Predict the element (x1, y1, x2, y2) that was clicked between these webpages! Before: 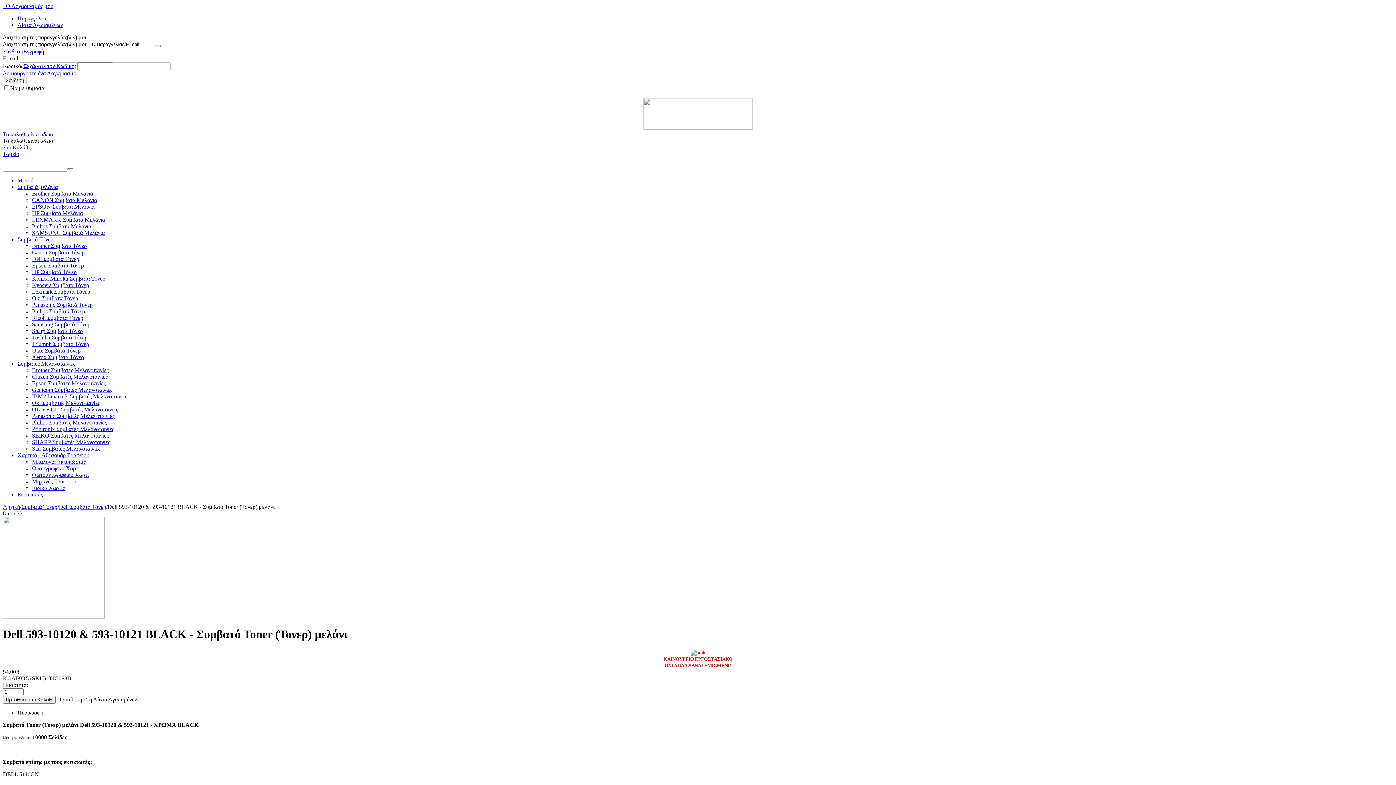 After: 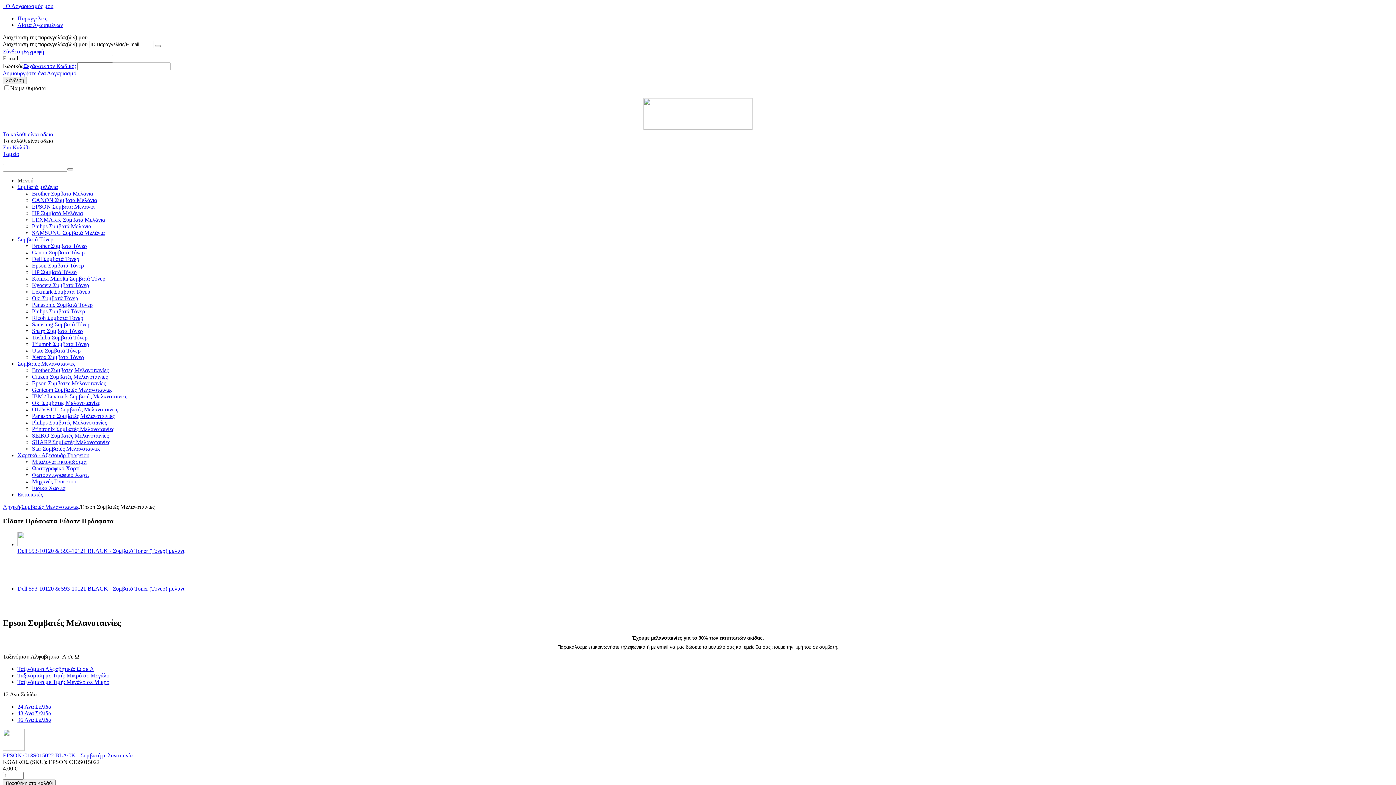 Action: label: Epson Συμβατές Μελανοταινίες bbox: (32, 380, 105, 386)